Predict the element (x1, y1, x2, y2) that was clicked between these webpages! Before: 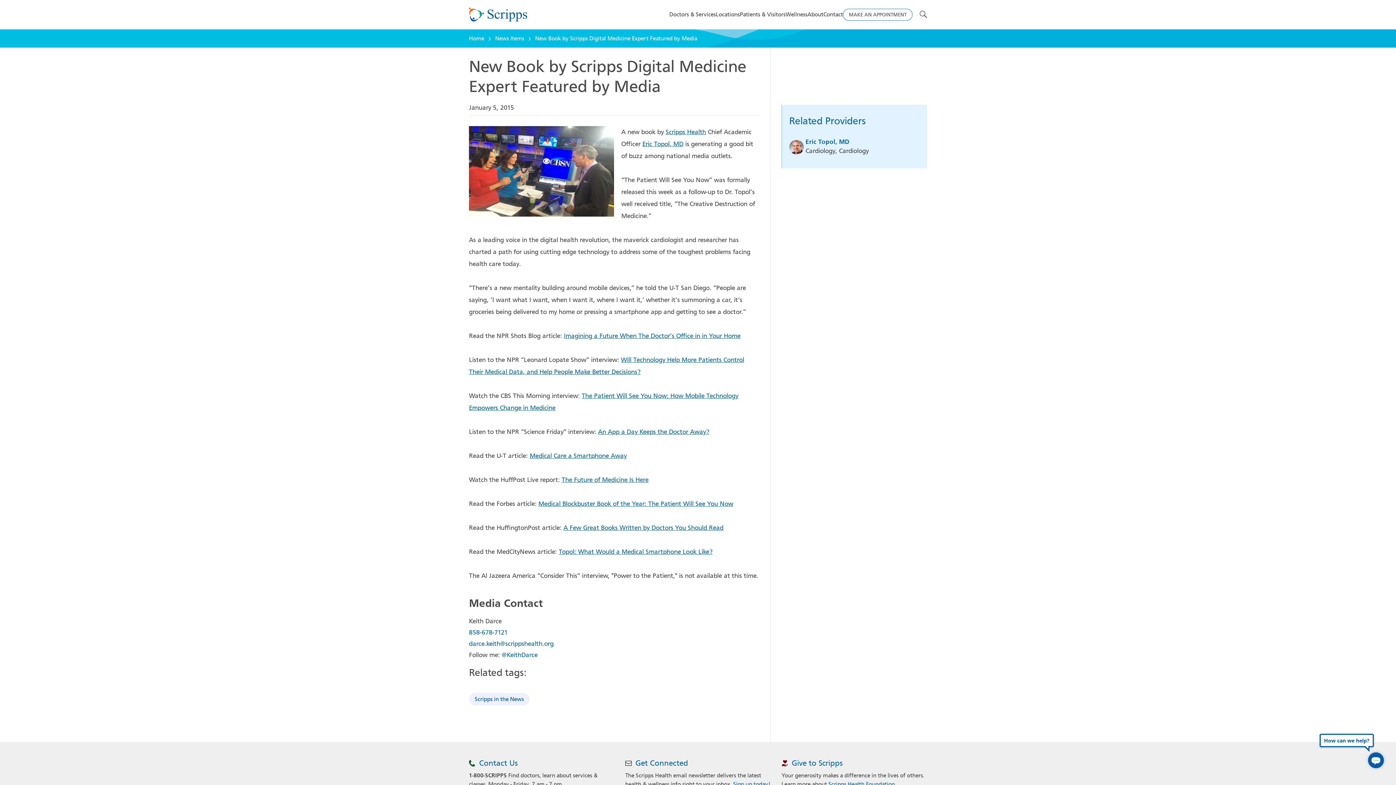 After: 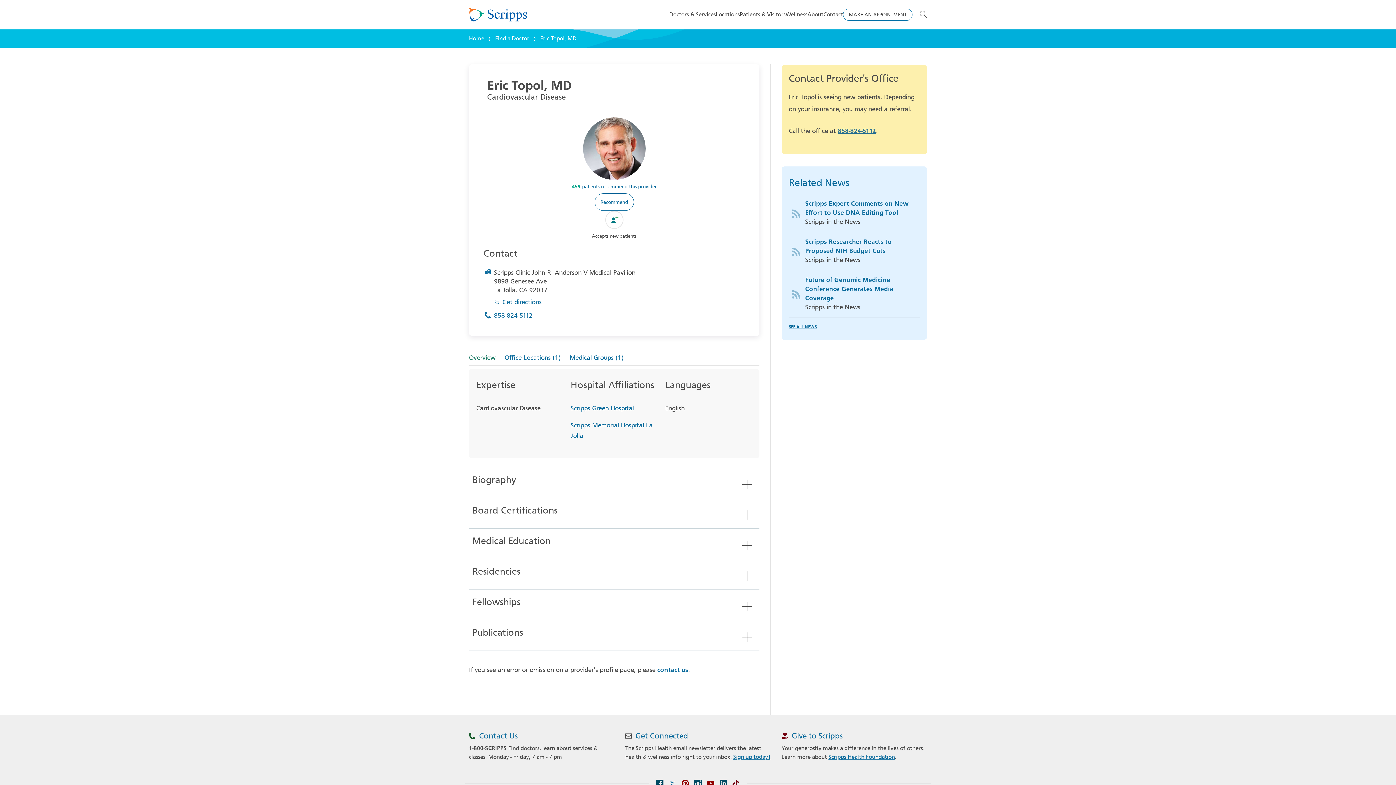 Action: label: Eric Topol, MD bbox: (642, 140, 683, 148)